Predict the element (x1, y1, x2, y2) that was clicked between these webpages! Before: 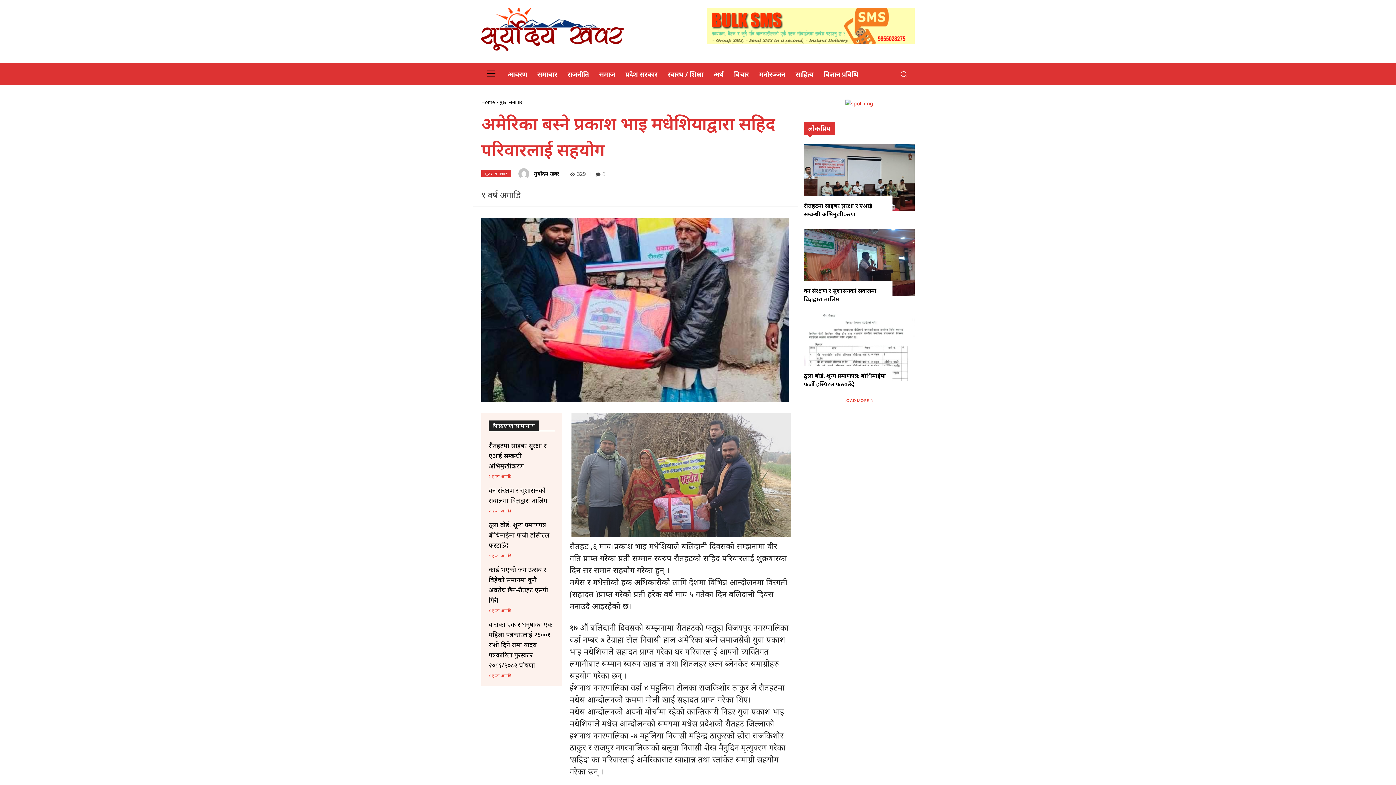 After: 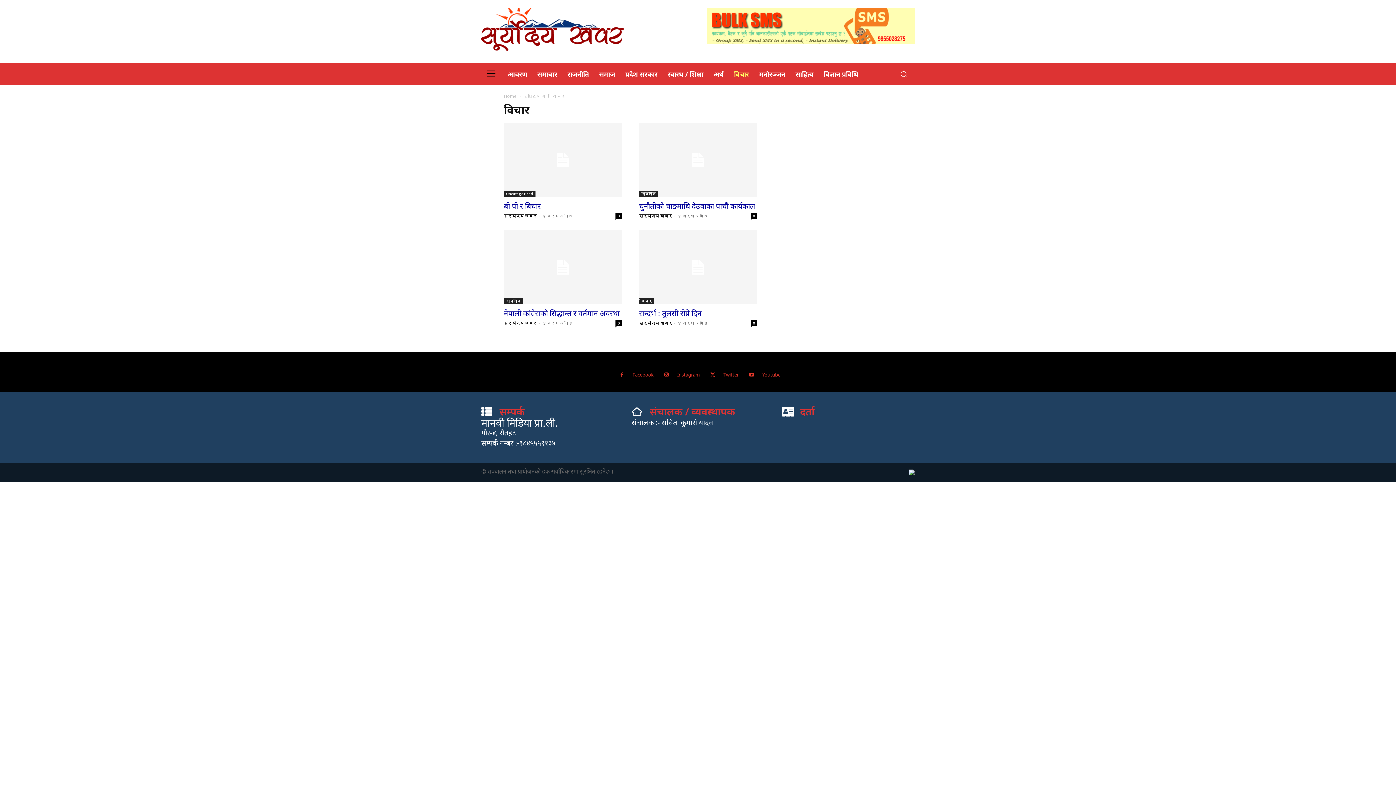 Action: label: विचार bbox: (729, 63, 754, 85)